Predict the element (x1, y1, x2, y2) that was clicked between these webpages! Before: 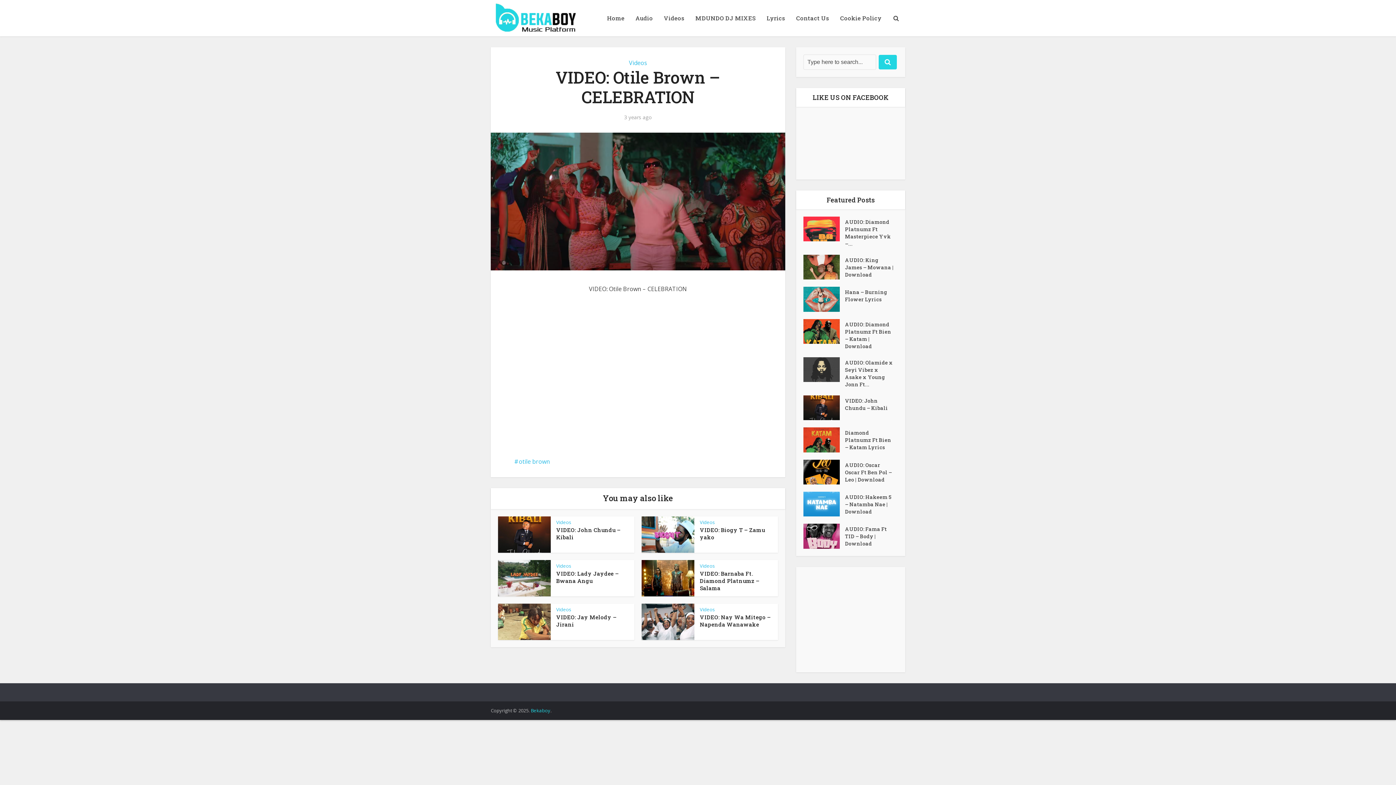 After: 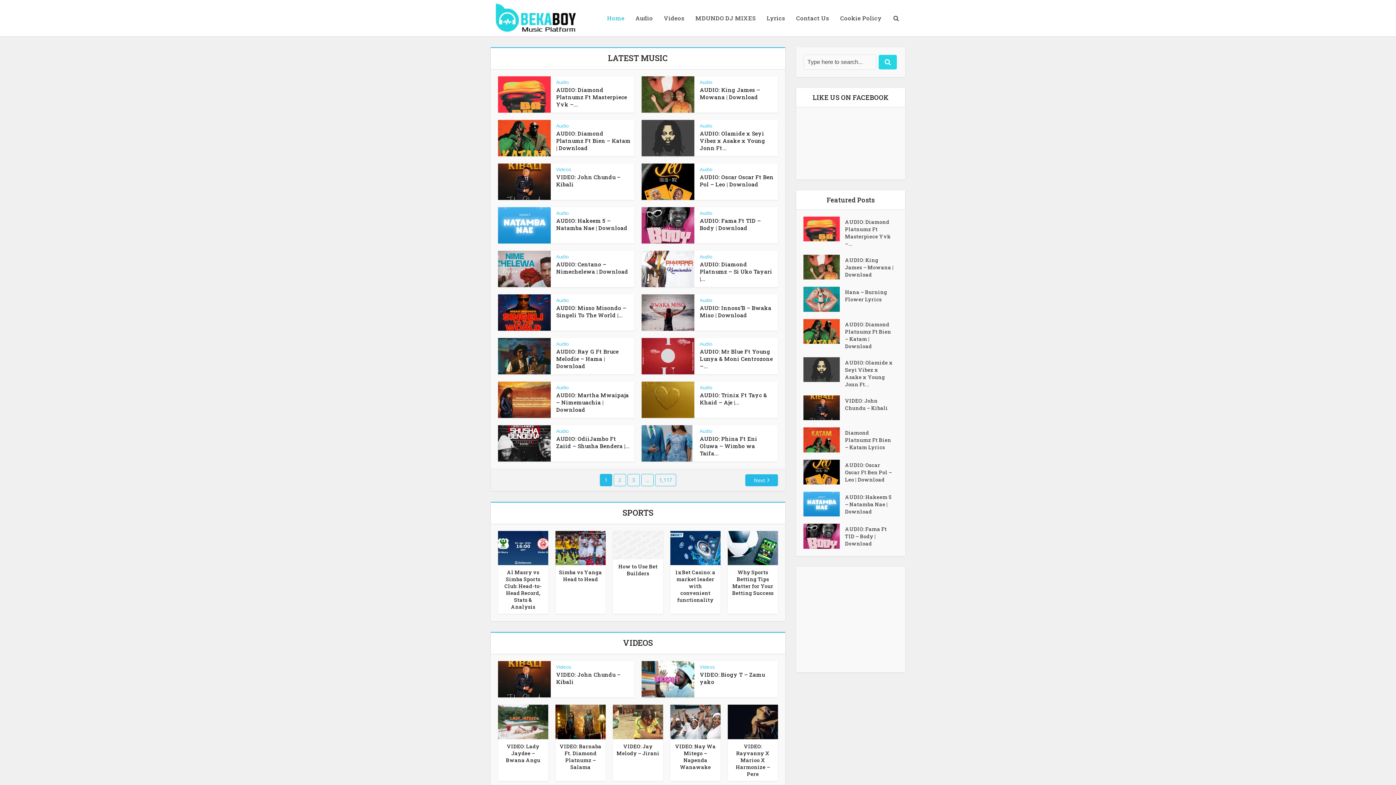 Action: bbox: (601, 0, 630, 36) label: Home